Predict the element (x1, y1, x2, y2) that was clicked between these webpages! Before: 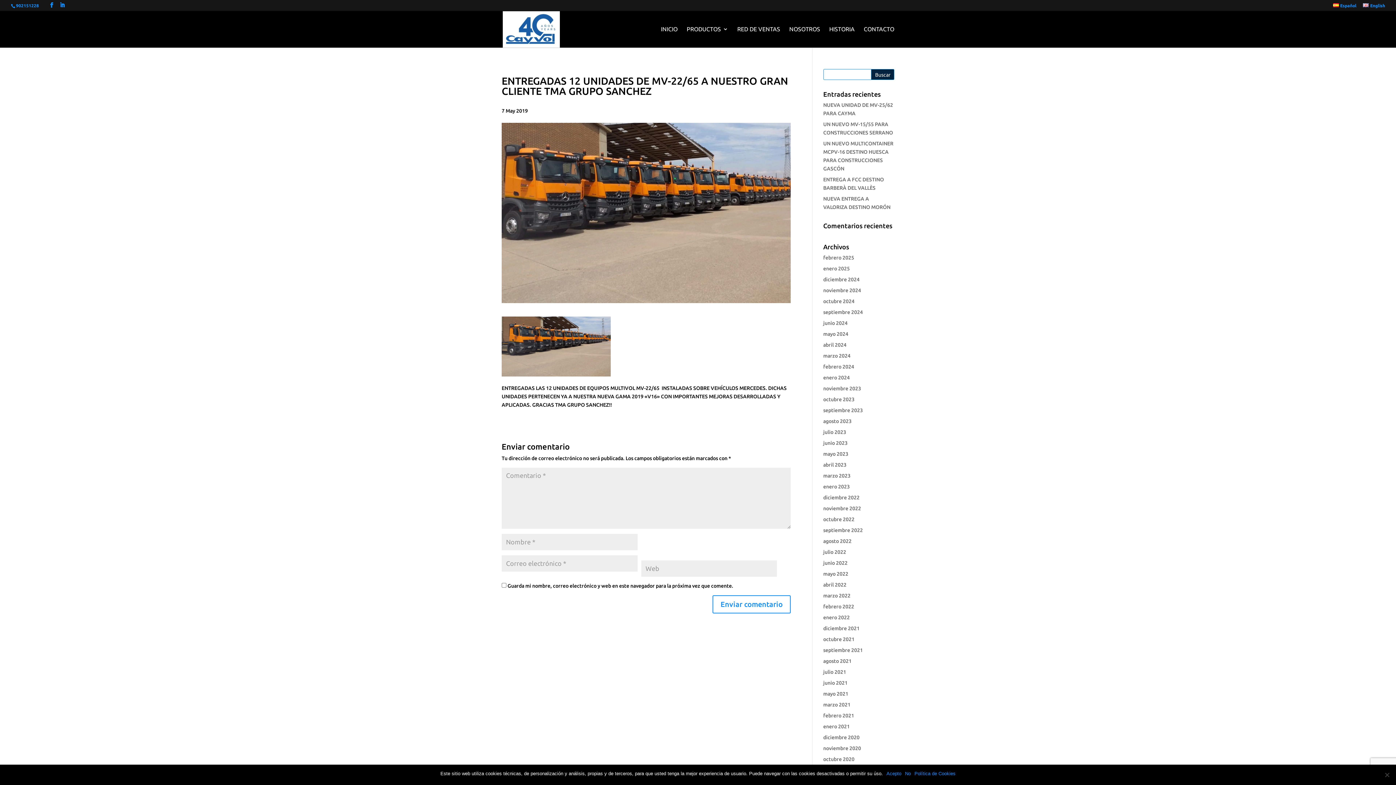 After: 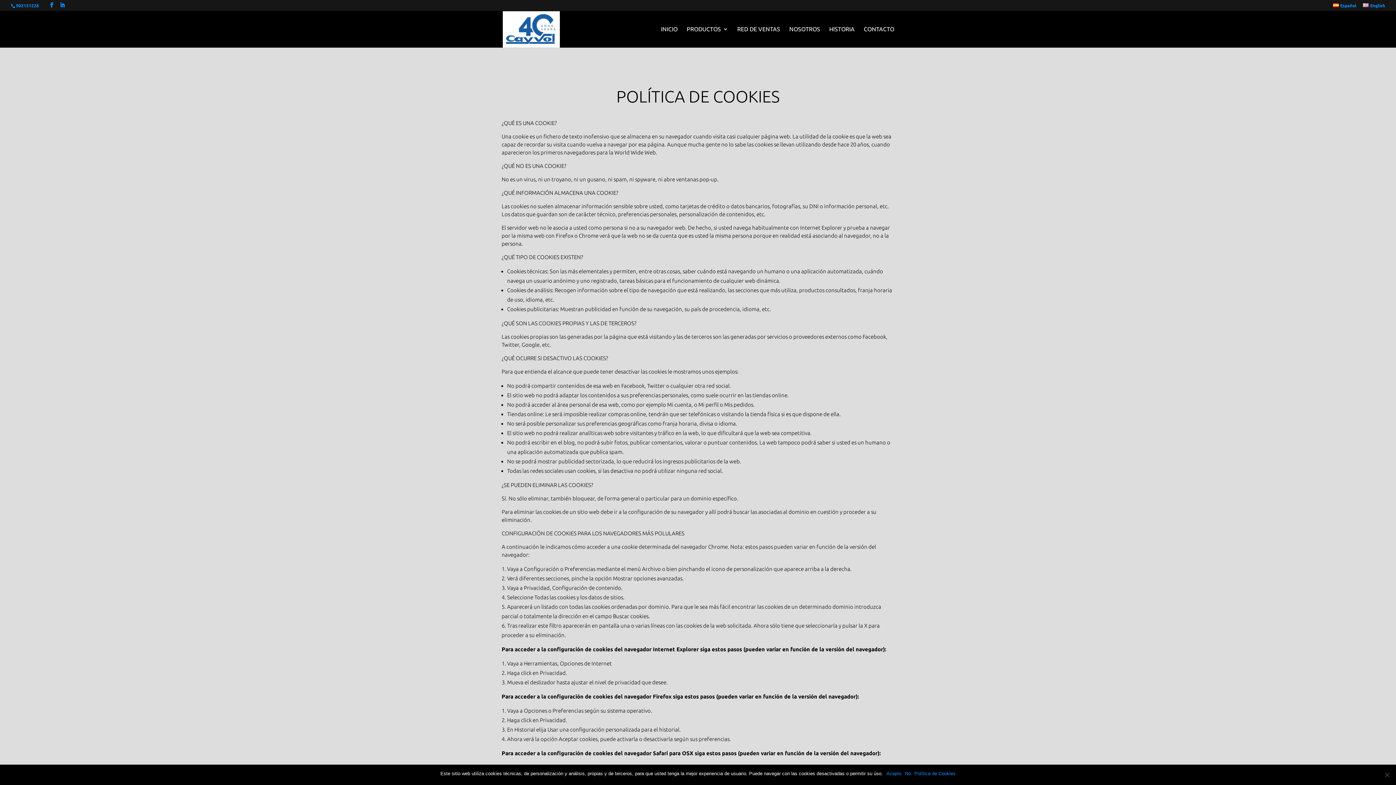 Action: bbox: (914, 770, 955, 777) label: Política de Cookies